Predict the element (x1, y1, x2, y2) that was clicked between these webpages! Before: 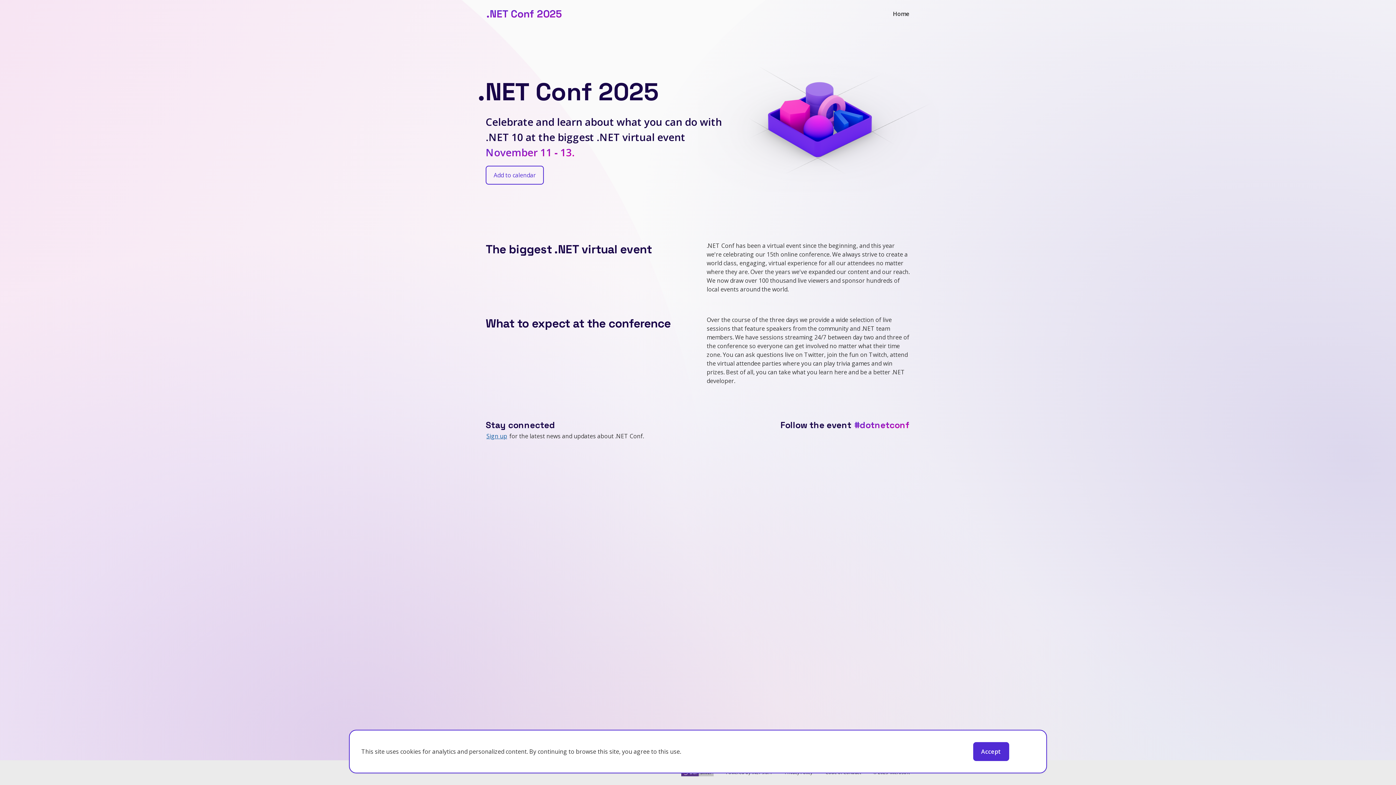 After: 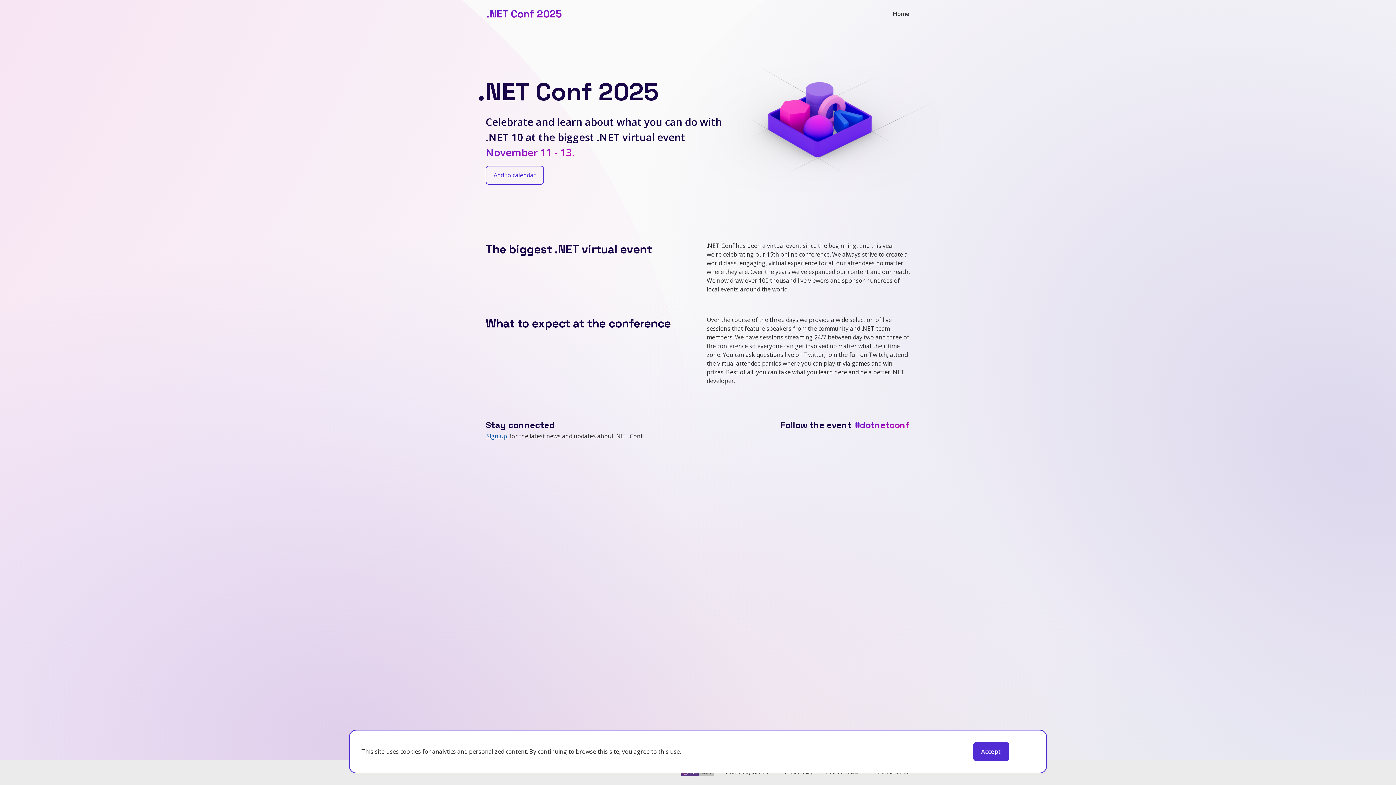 Action: bbox: (485, 5, 689, 21) label: .NET Conf 2025